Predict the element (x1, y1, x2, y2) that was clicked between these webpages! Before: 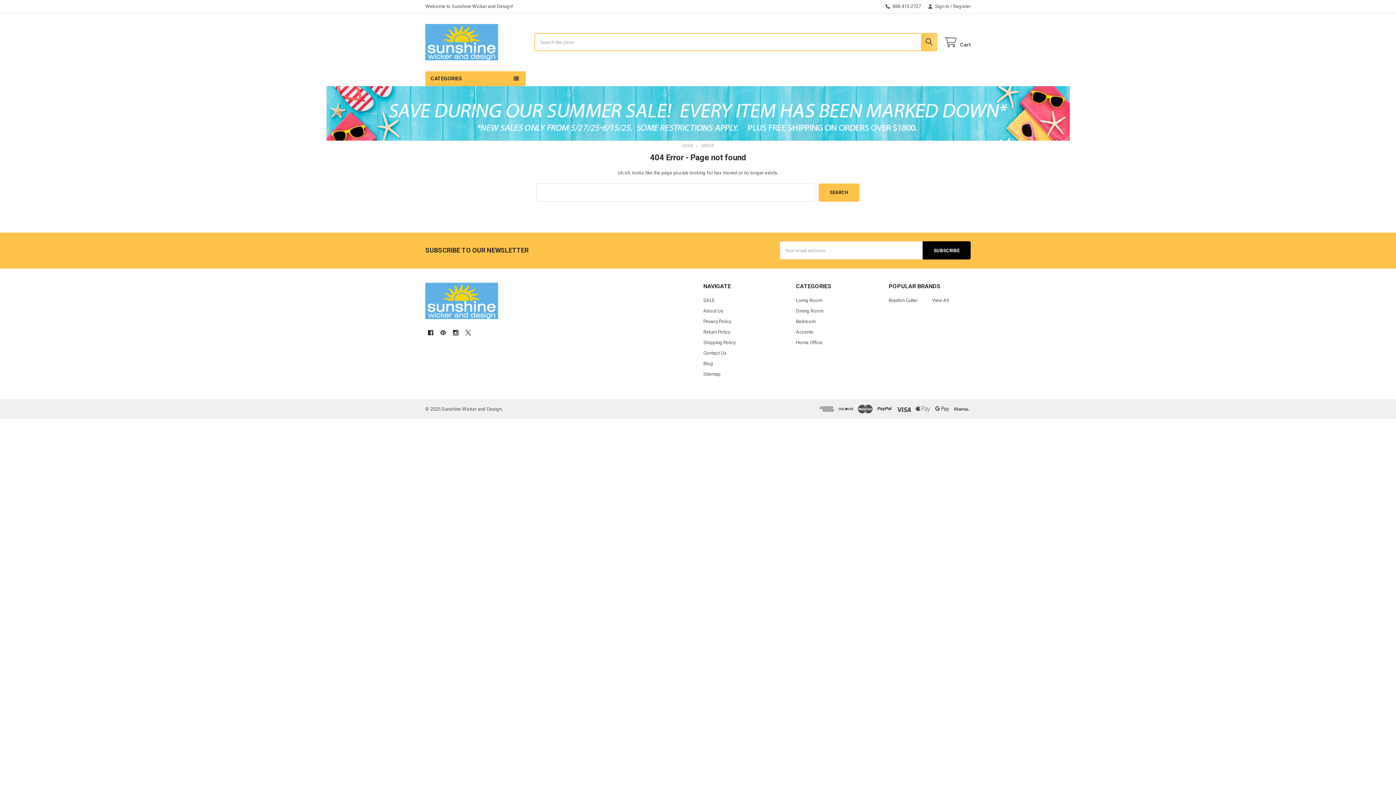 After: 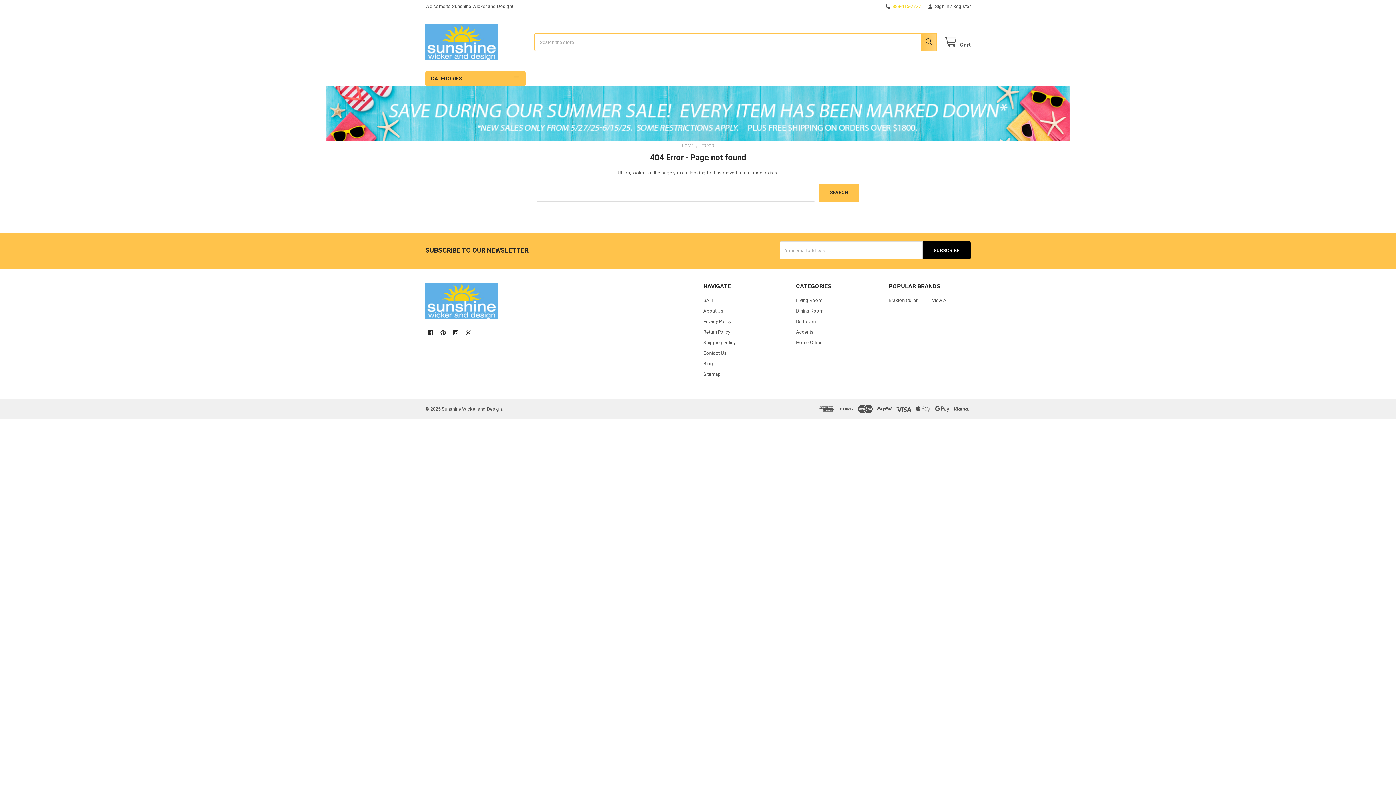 Action: bbox: (882, 0, 924, 13) label: 888-415-2727